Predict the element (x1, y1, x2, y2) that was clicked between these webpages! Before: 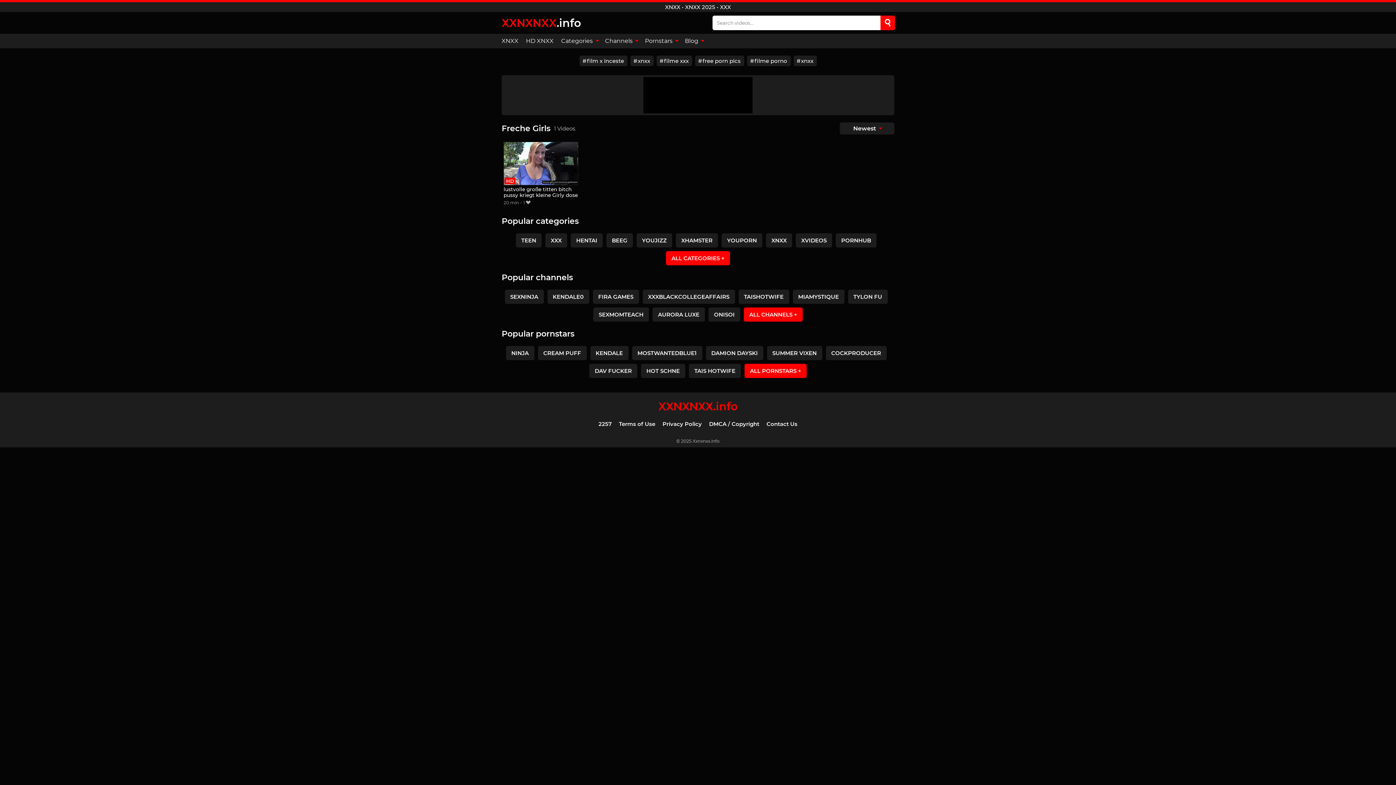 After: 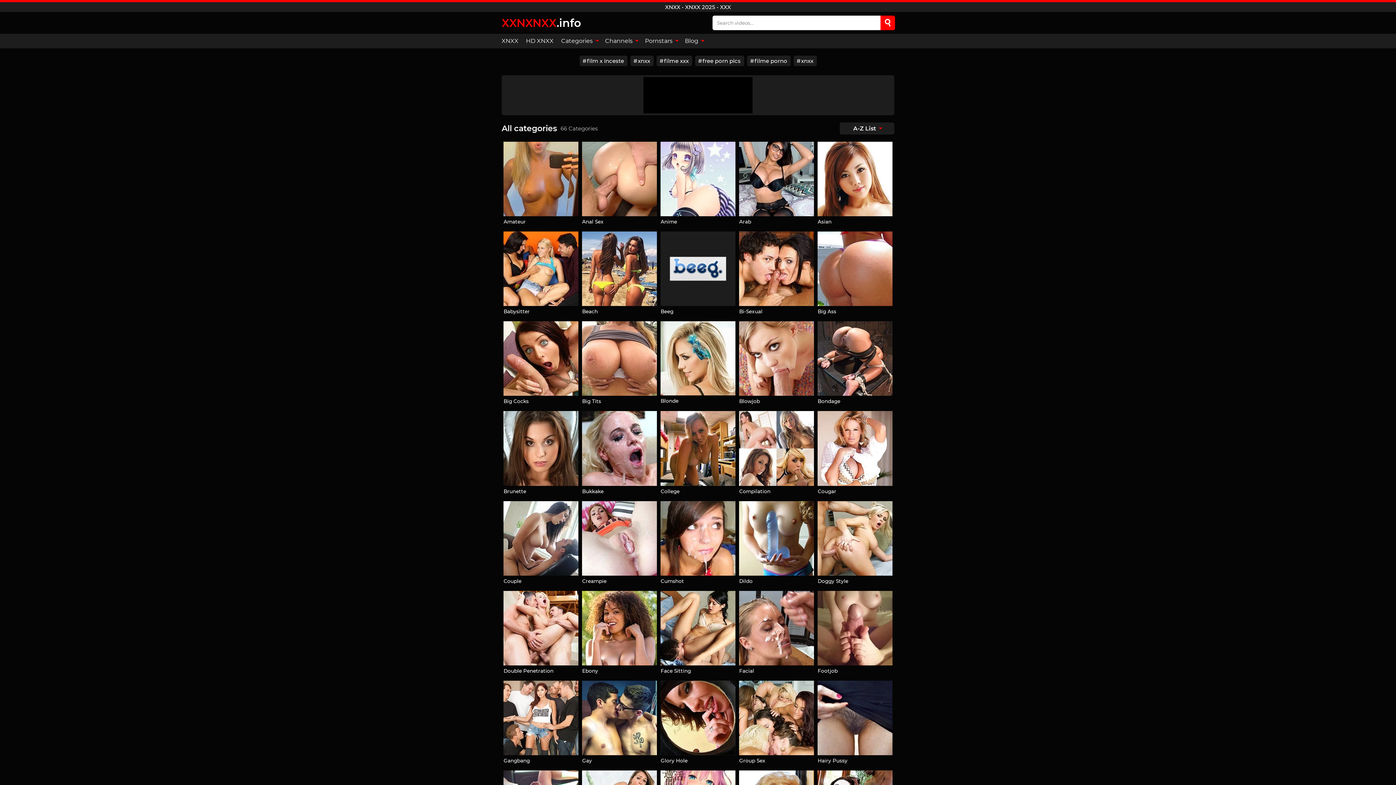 Action: label: Categories  bbox: (557, 33, 601, 48)